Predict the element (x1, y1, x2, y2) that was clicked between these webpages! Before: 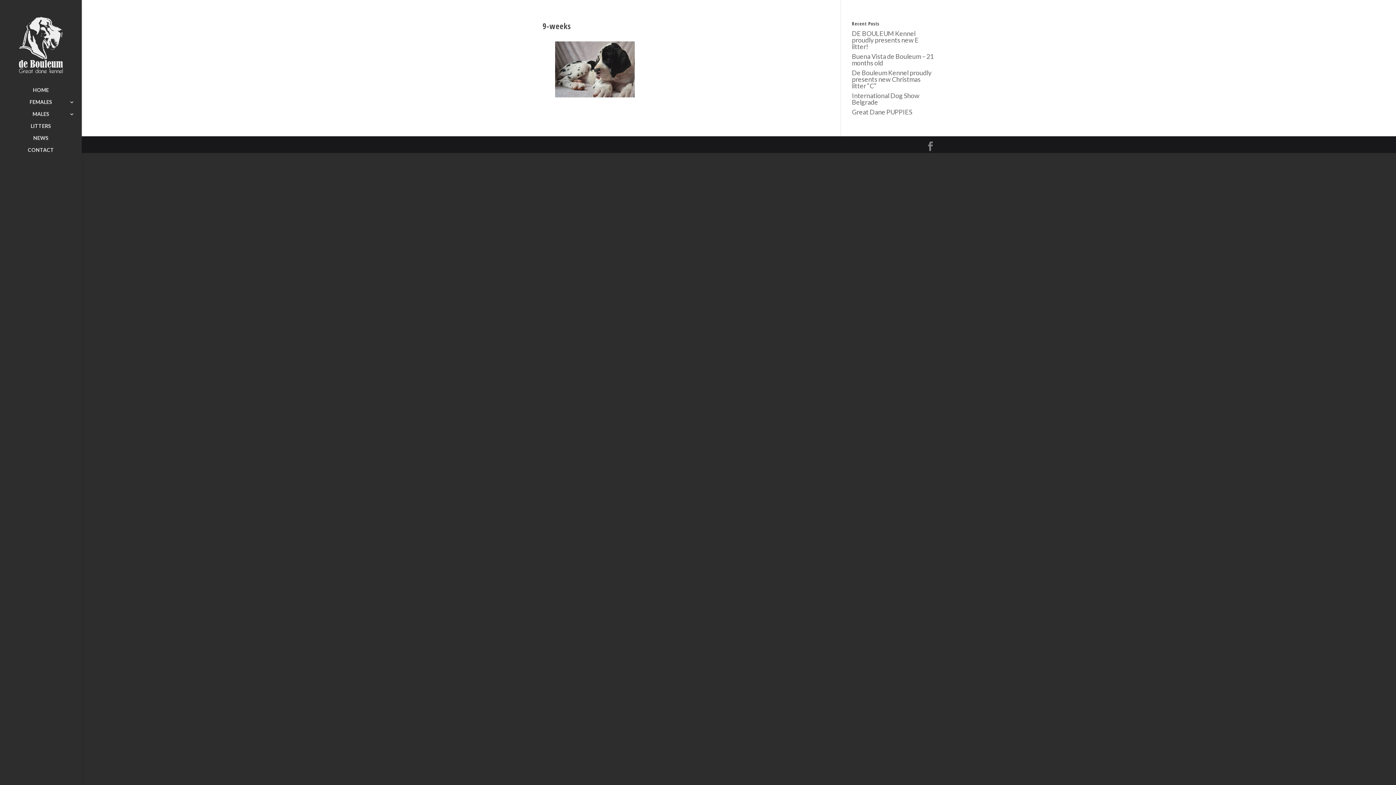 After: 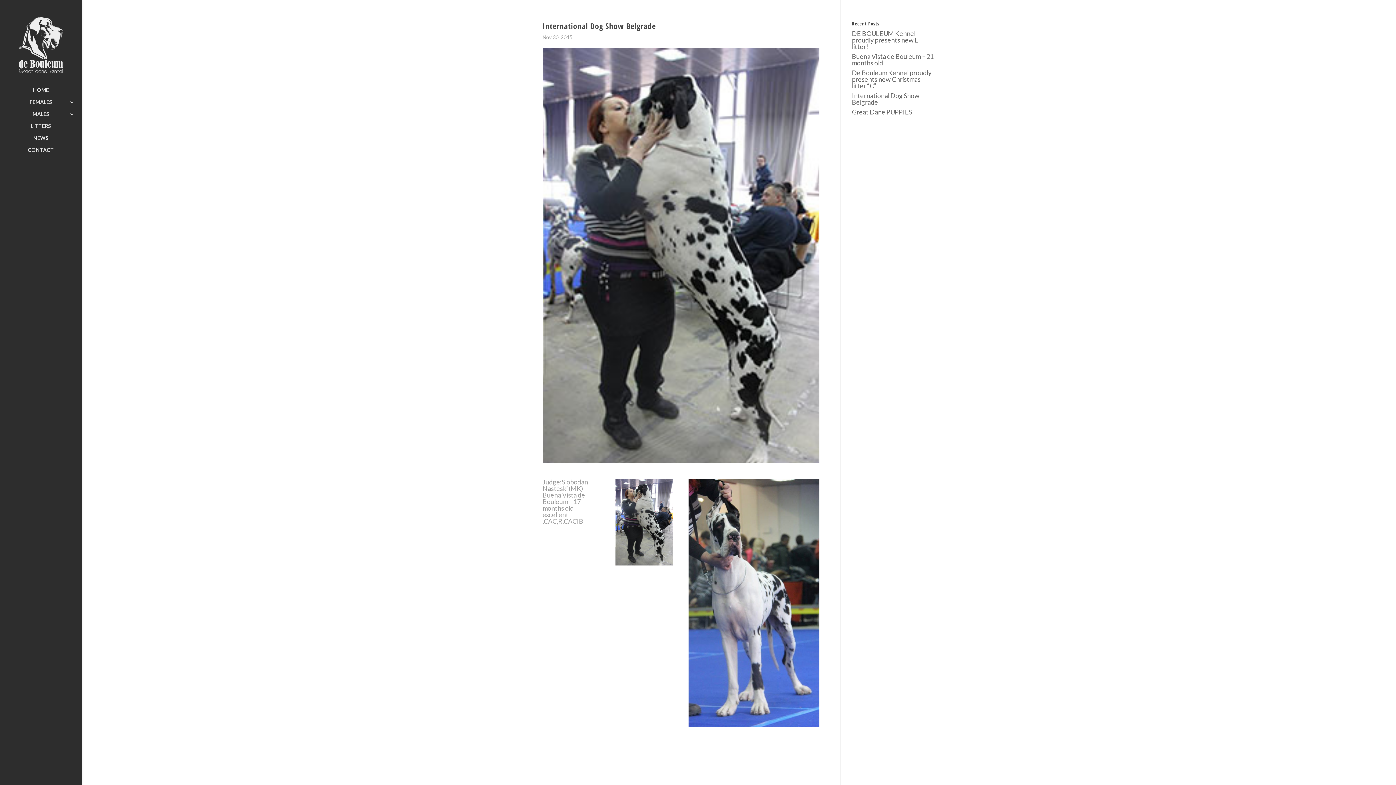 Action: bbox: (852, 91, 919, 106) label: International Dog Show Belgrade